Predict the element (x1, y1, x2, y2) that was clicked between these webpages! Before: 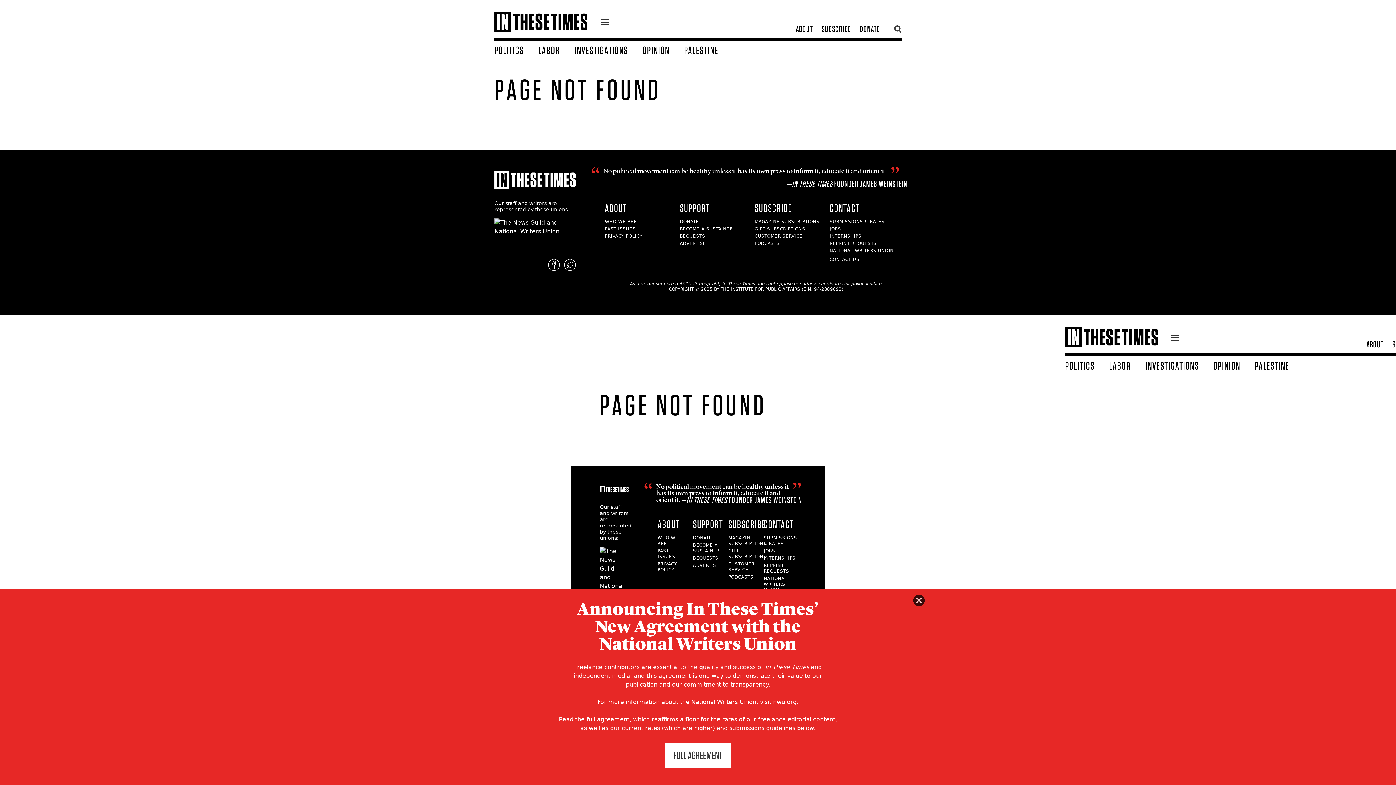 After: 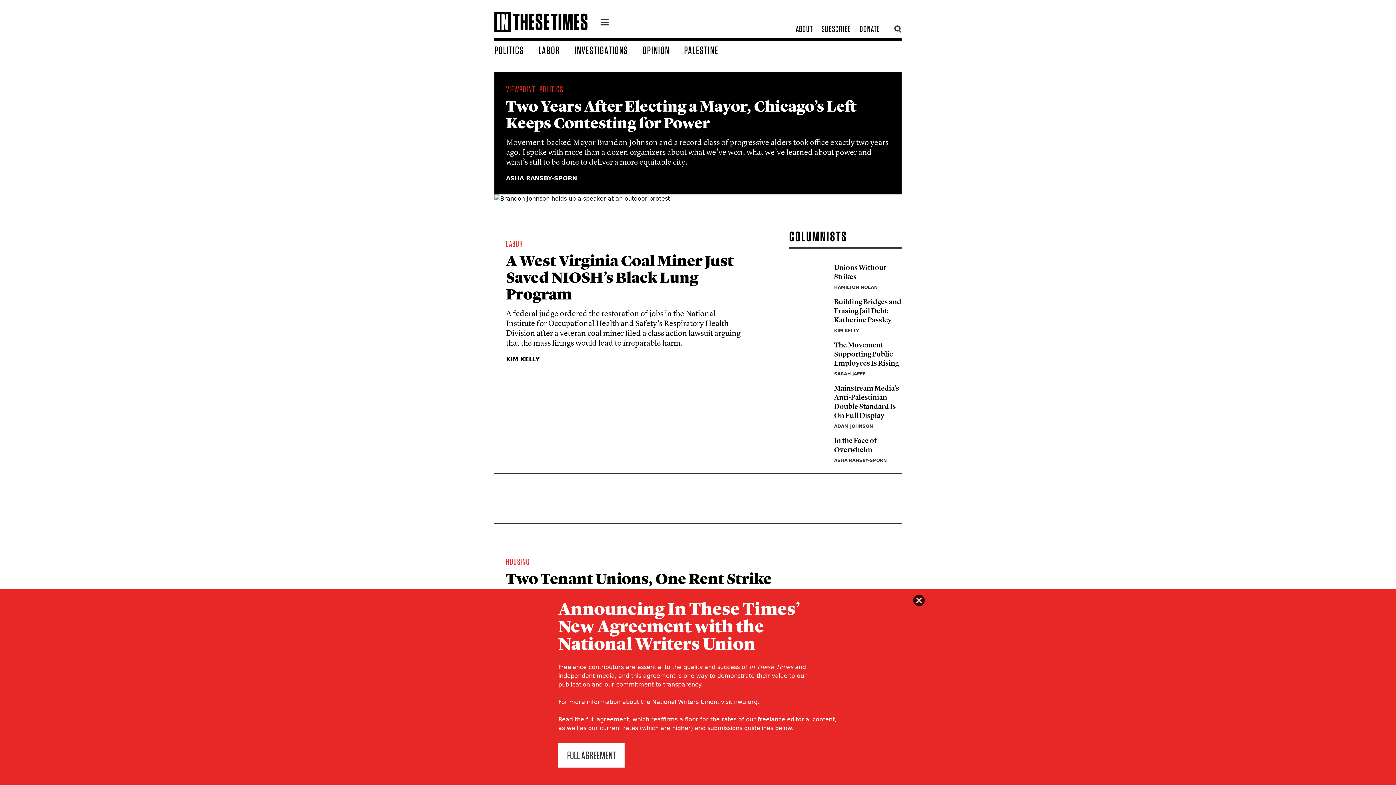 Action: bbox: (494, 168, 576, 191)